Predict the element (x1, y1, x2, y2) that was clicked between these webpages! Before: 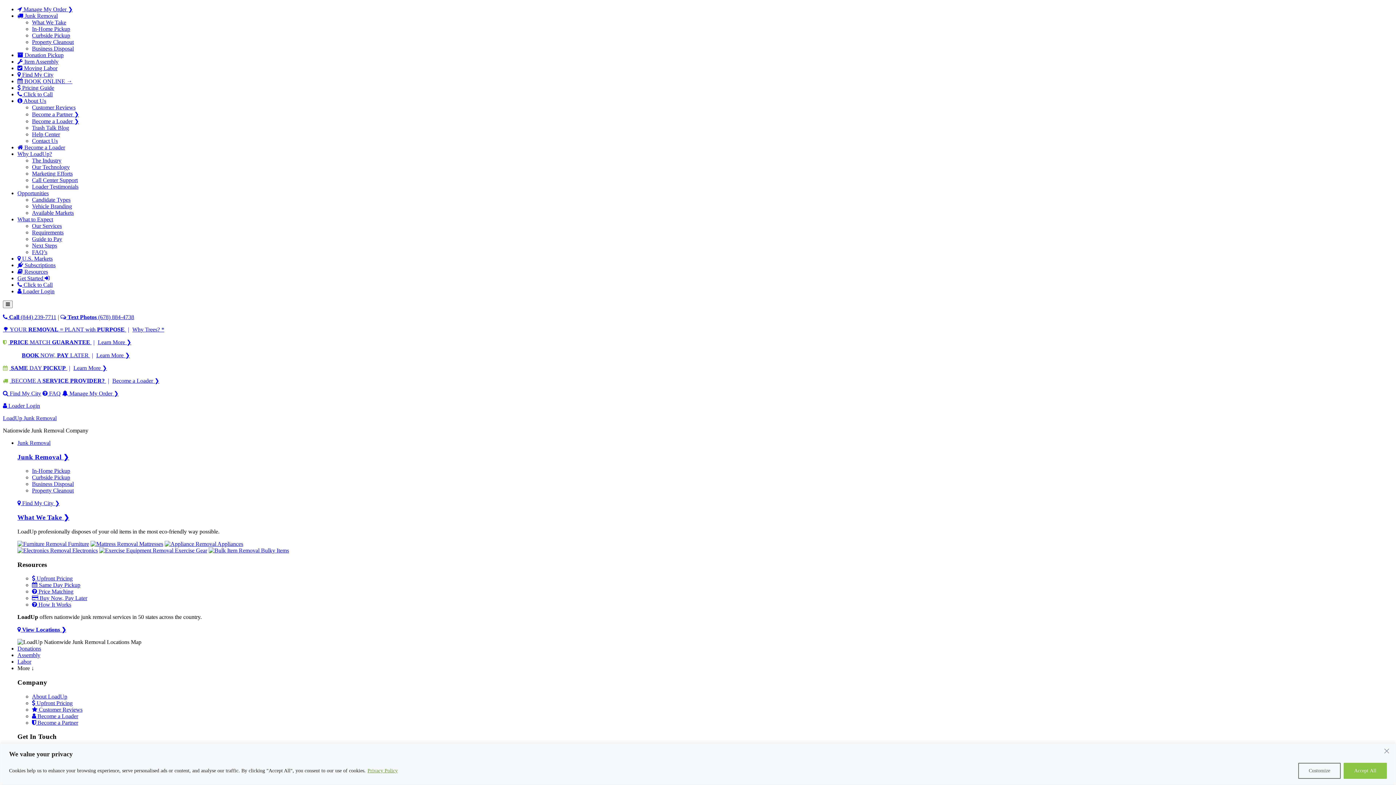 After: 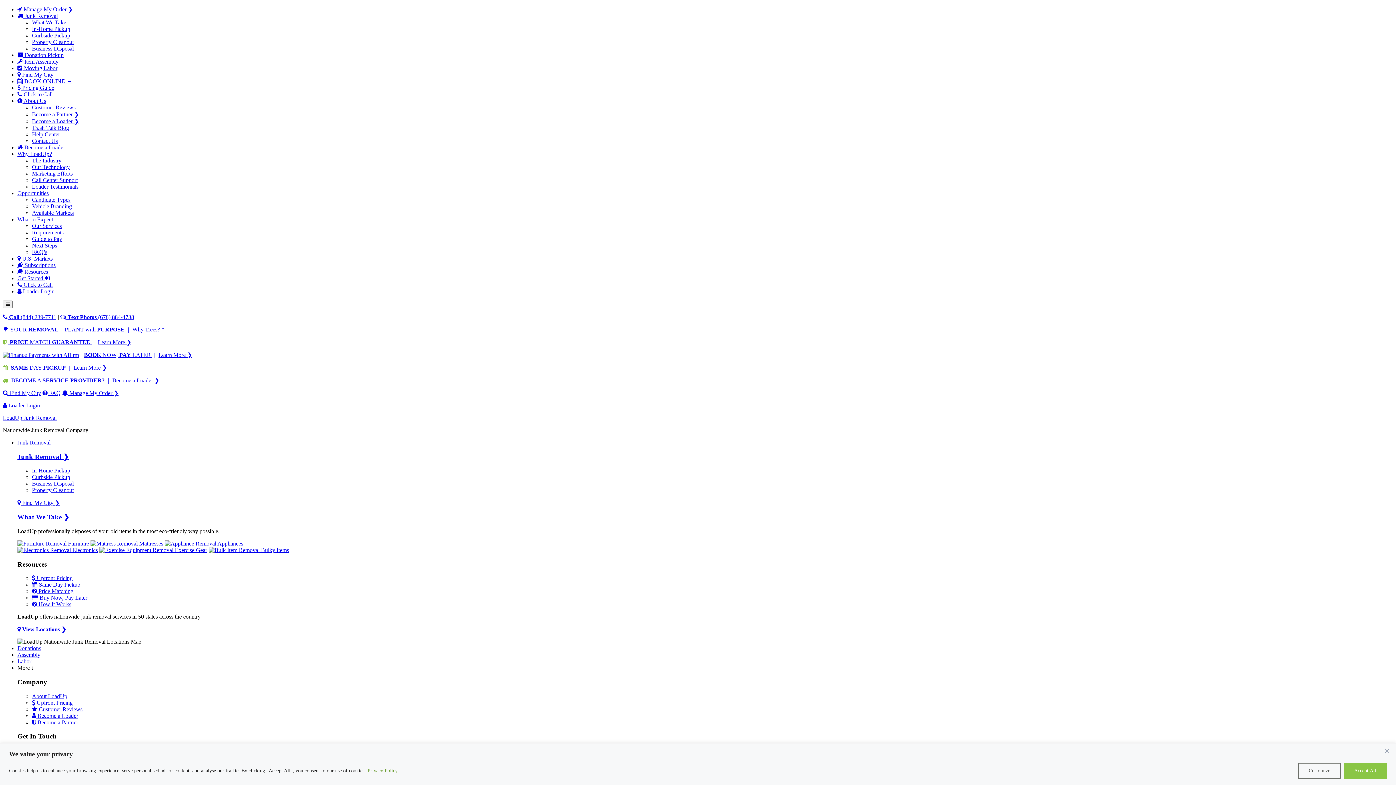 Action: bbox: (17, 547, 97, 553) label:  Electronics